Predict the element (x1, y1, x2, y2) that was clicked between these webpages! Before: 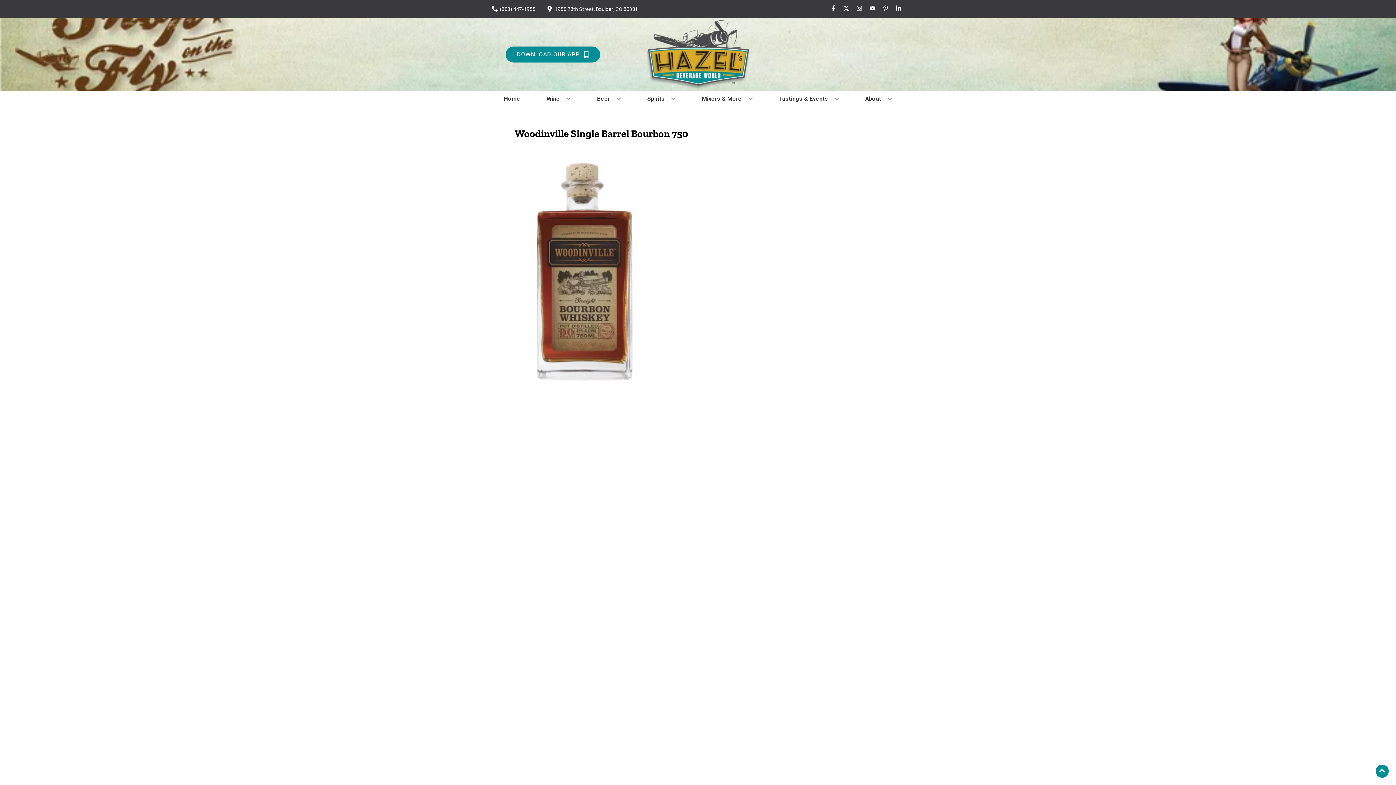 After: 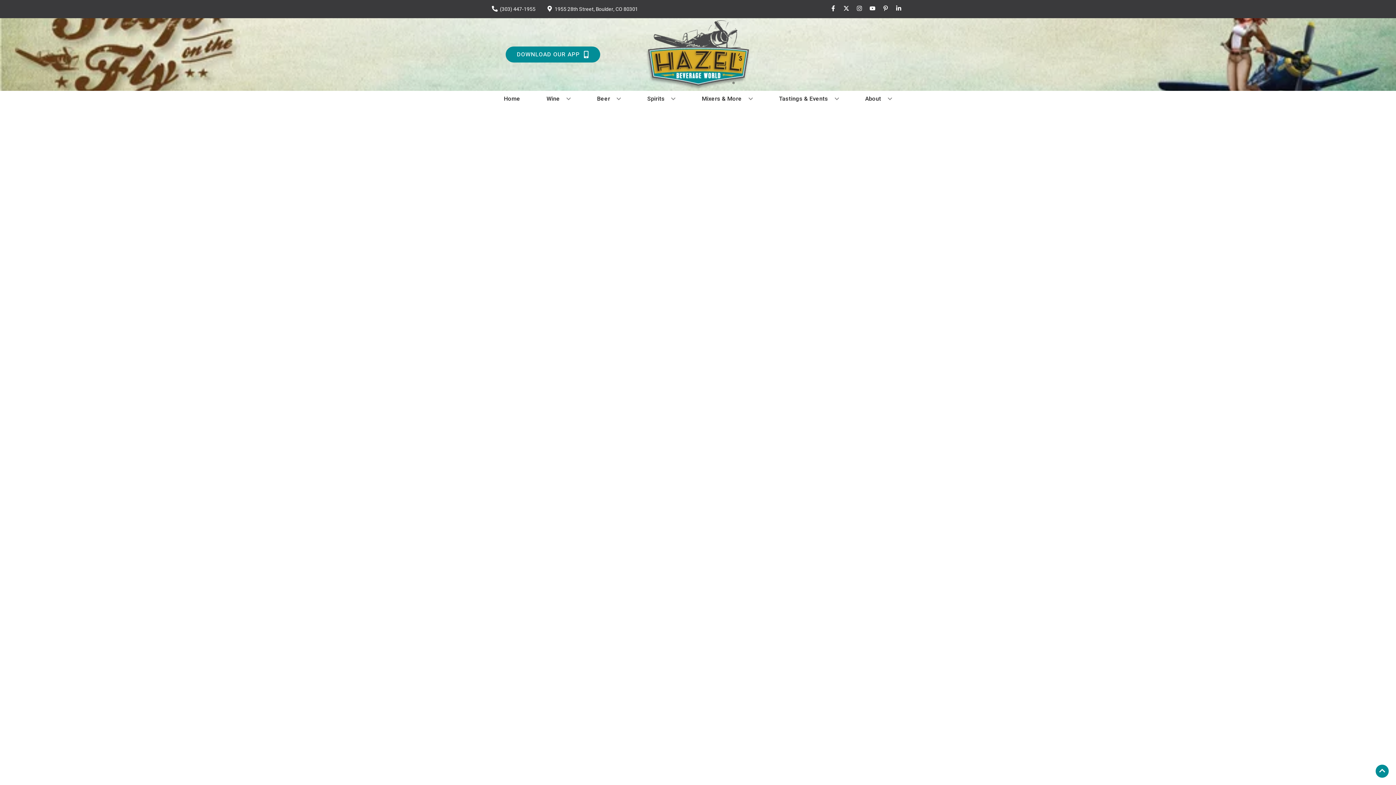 Action: bbox: (699, 90, 755, 106) label: Mixers & More